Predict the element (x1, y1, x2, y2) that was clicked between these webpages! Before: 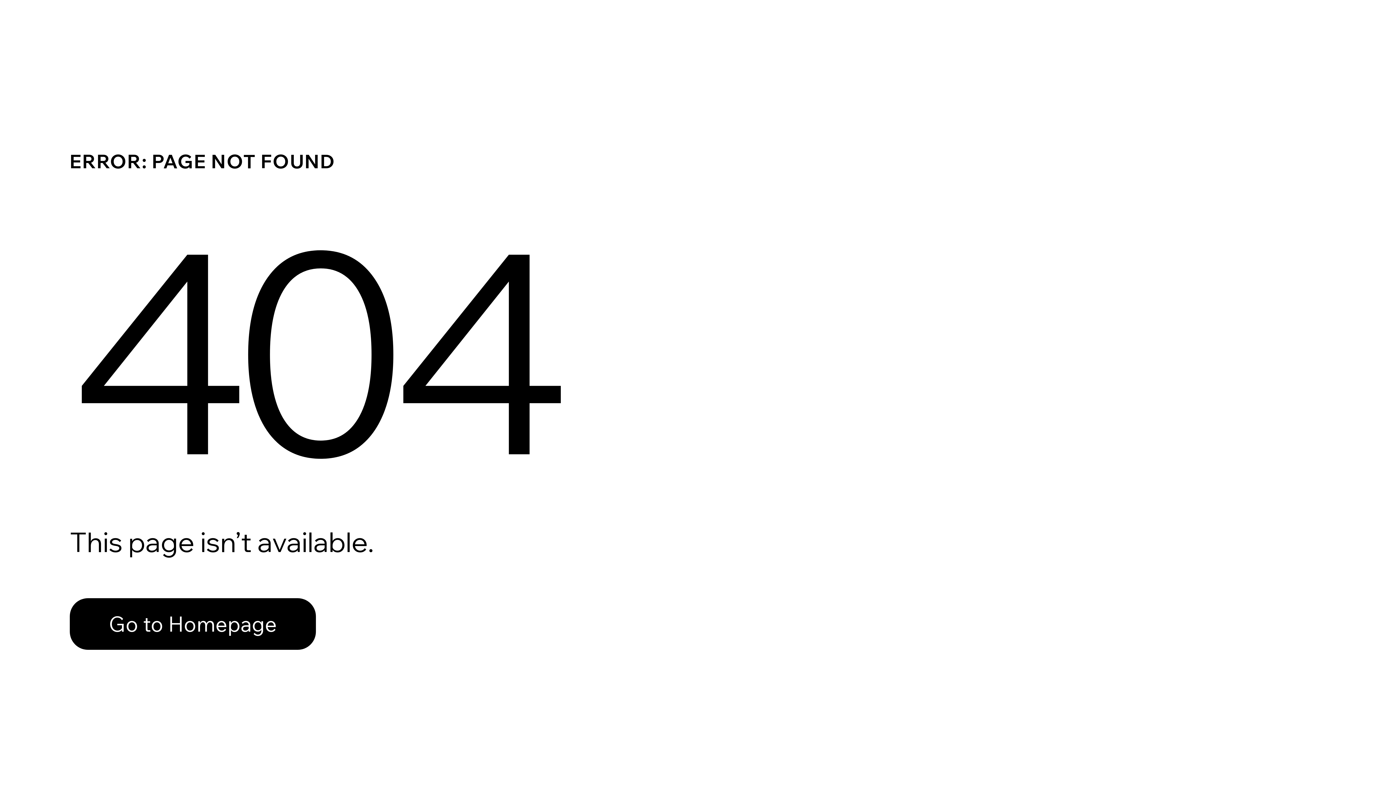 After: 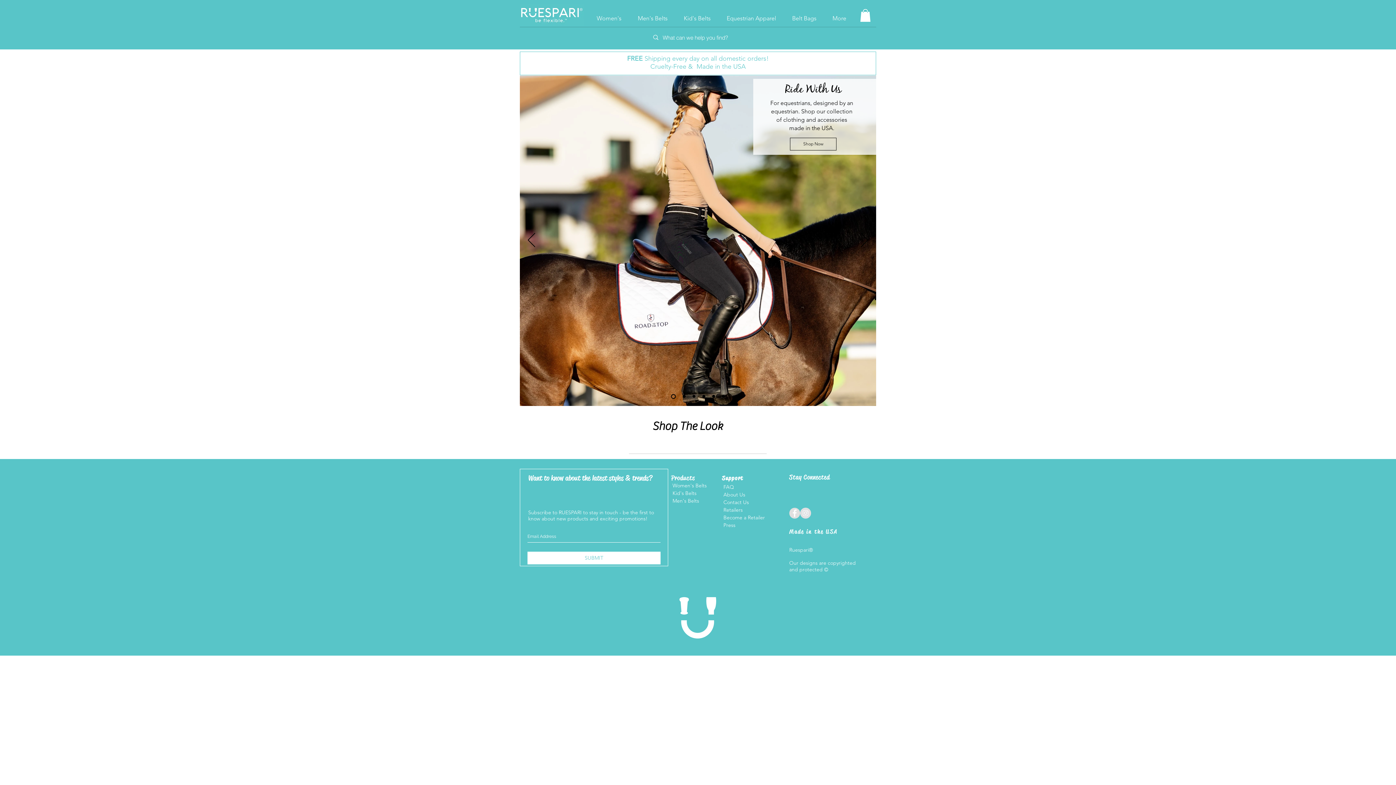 Action: bbox: (69, 582, 768, 659) label: Go to Homepage